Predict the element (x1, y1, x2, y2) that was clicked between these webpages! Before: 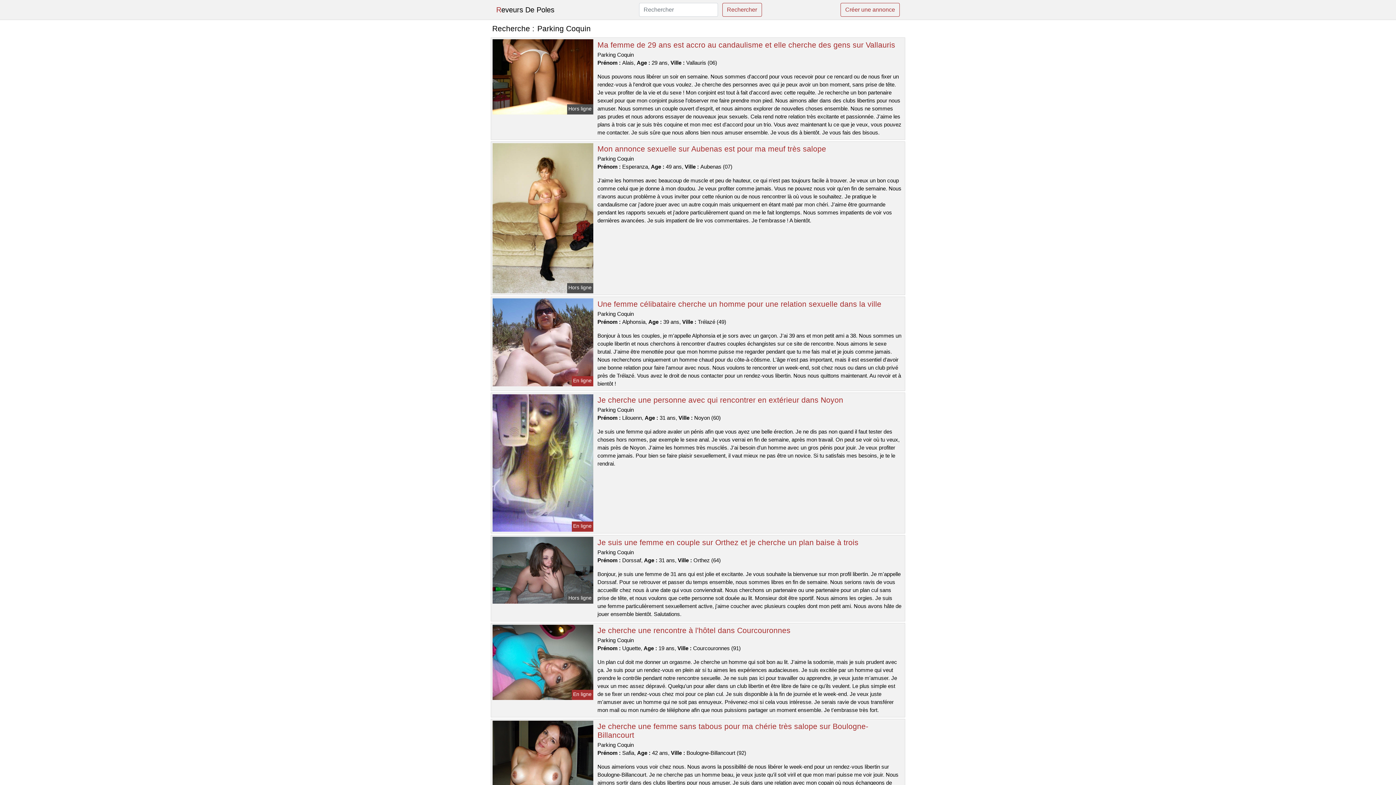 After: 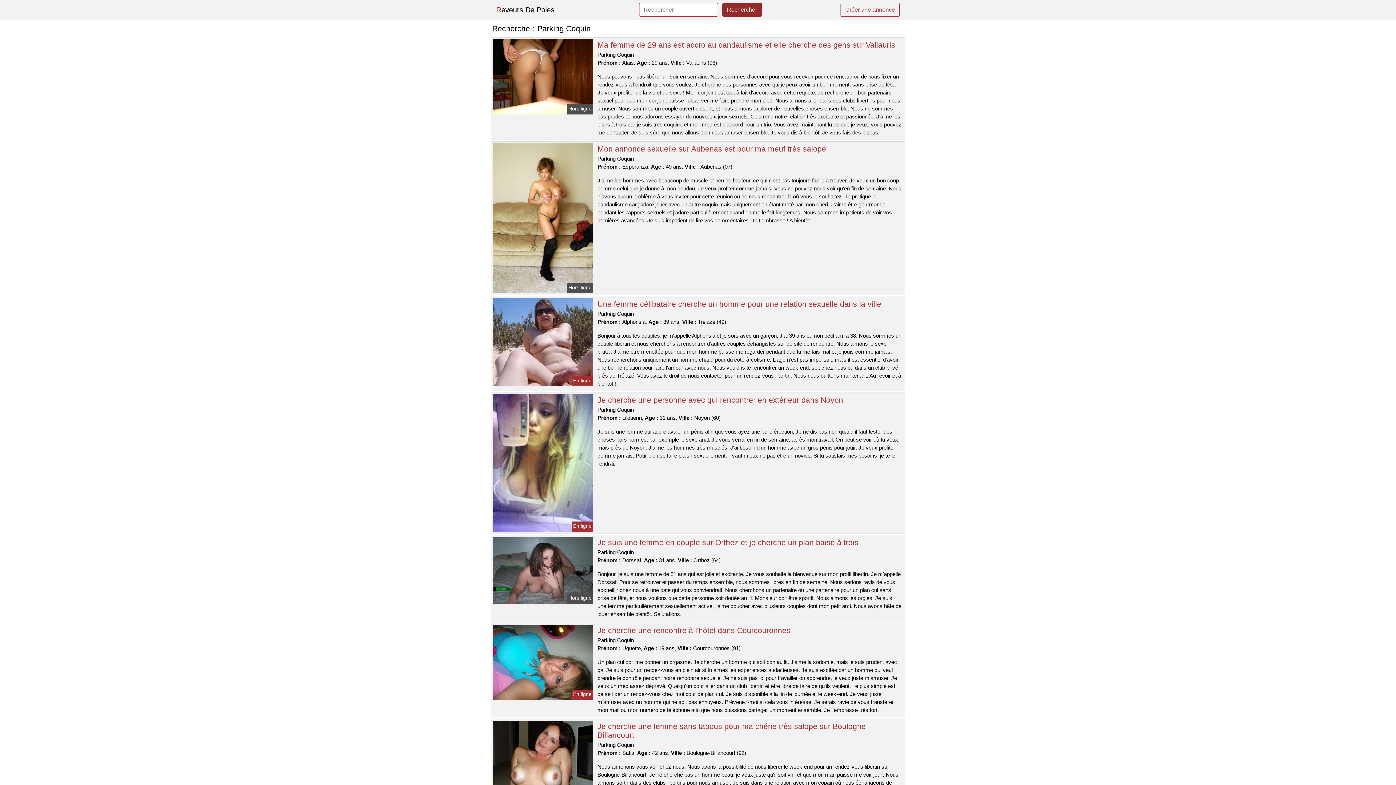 Action: bbox: (722, 2, 762, 16) label: Rechercher